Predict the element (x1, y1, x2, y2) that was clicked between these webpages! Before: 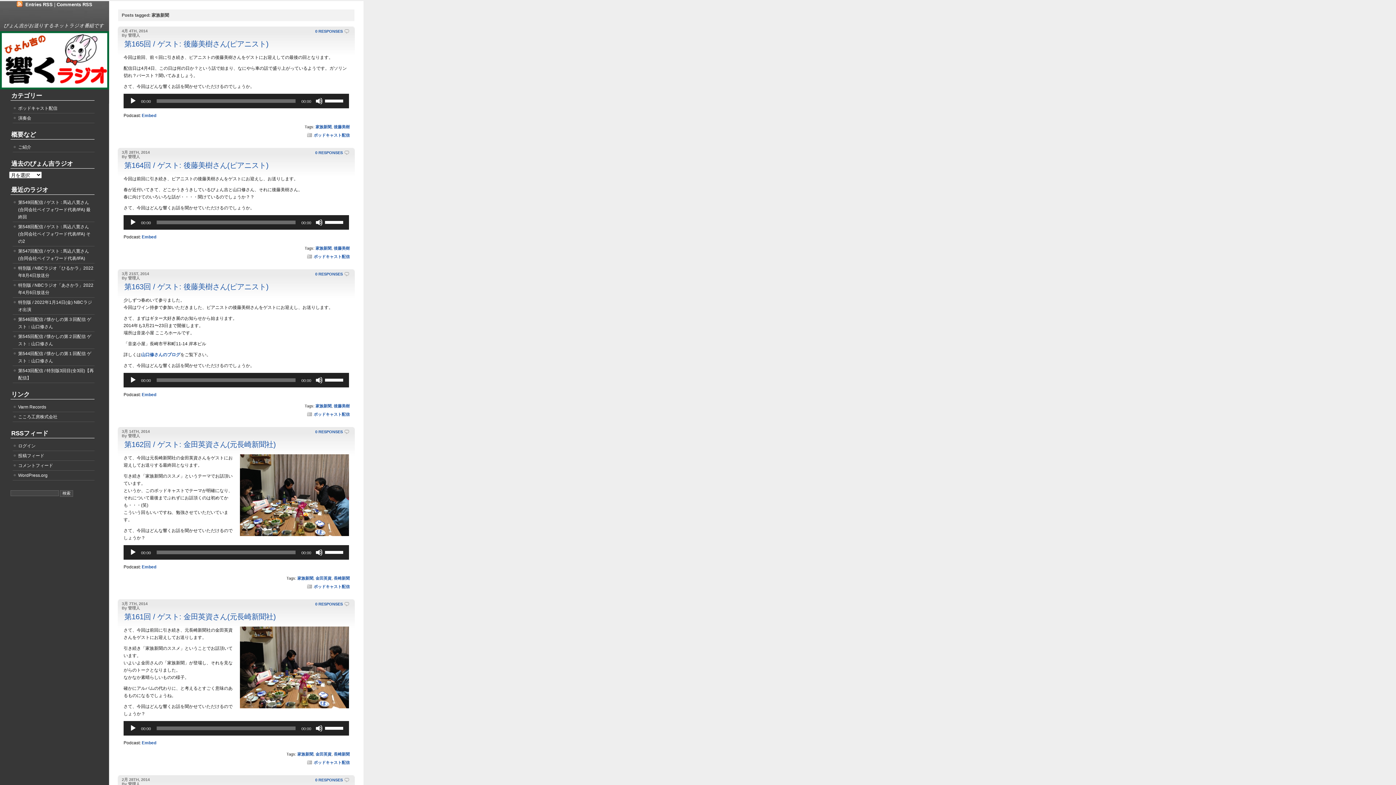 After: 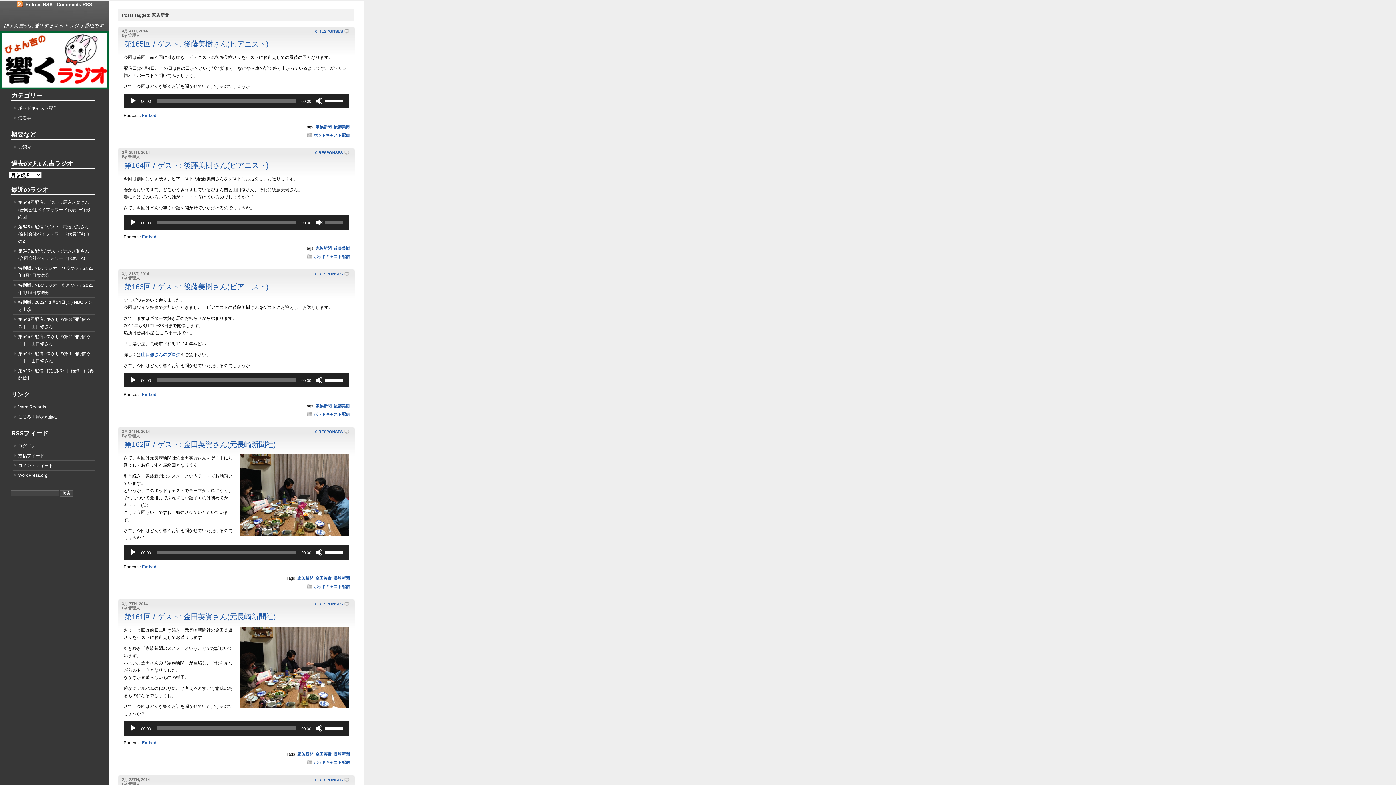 Action: bbox: (315, 218, 322, 226) label: ミュート